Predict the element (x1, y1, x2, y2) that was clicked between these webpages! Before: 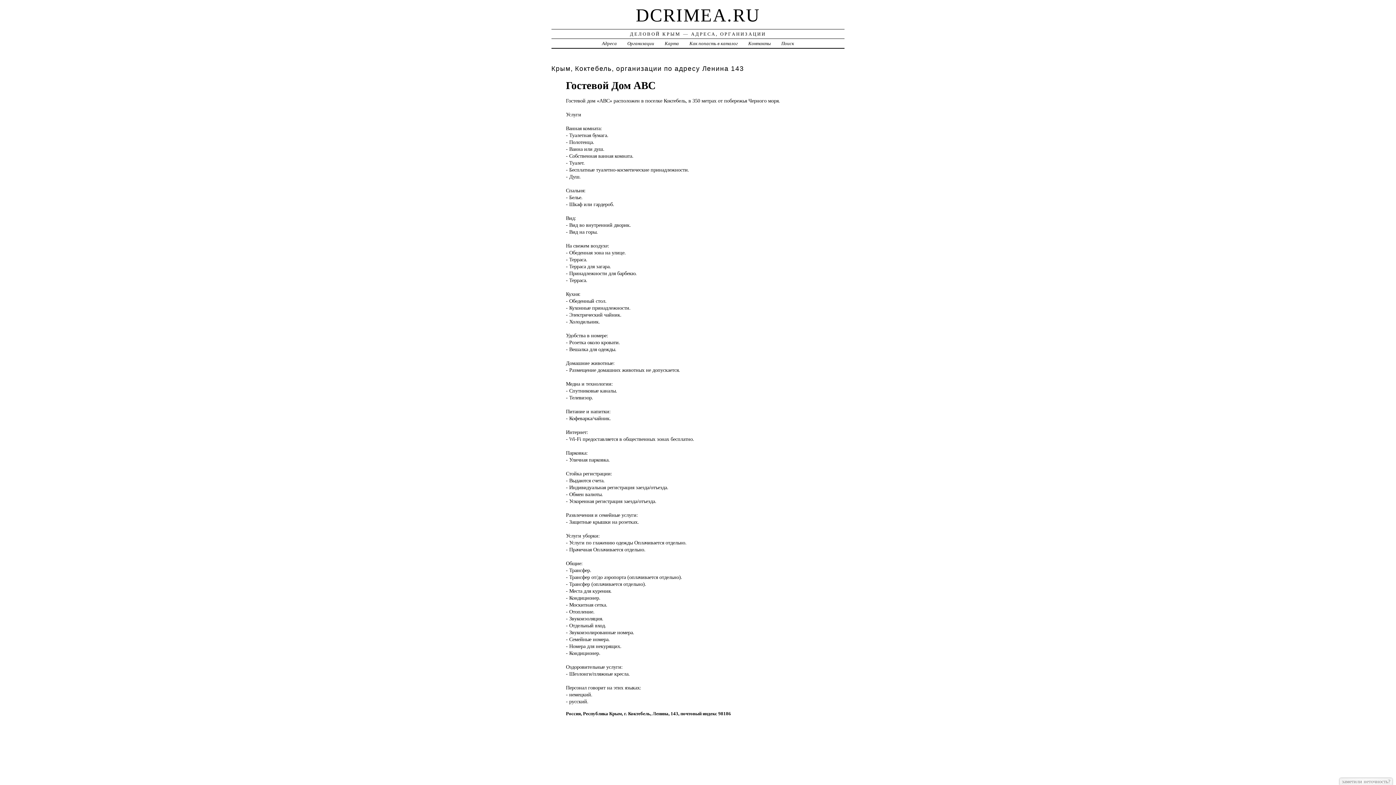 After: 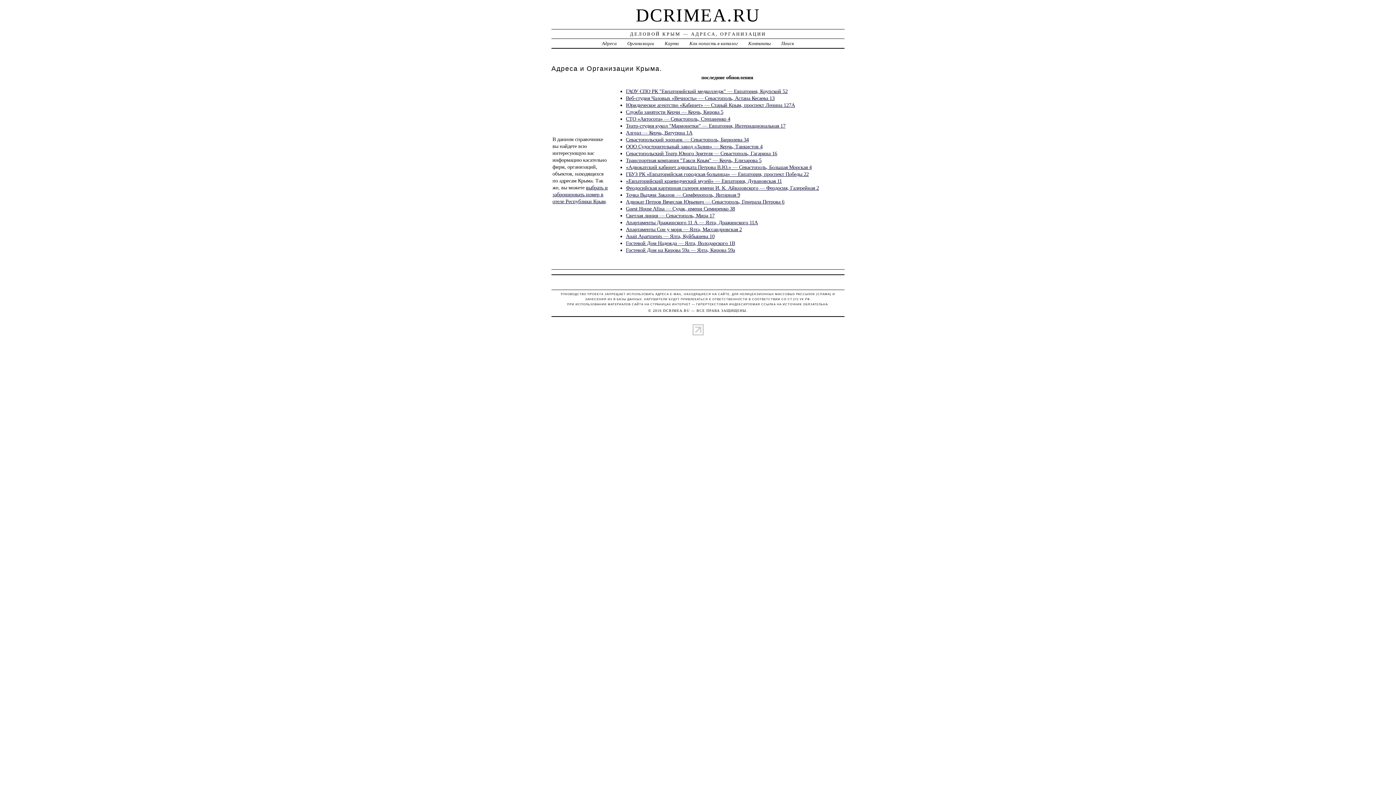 Action: label: DCRIMEA.RU bbox: (635, 5, 760, 25)